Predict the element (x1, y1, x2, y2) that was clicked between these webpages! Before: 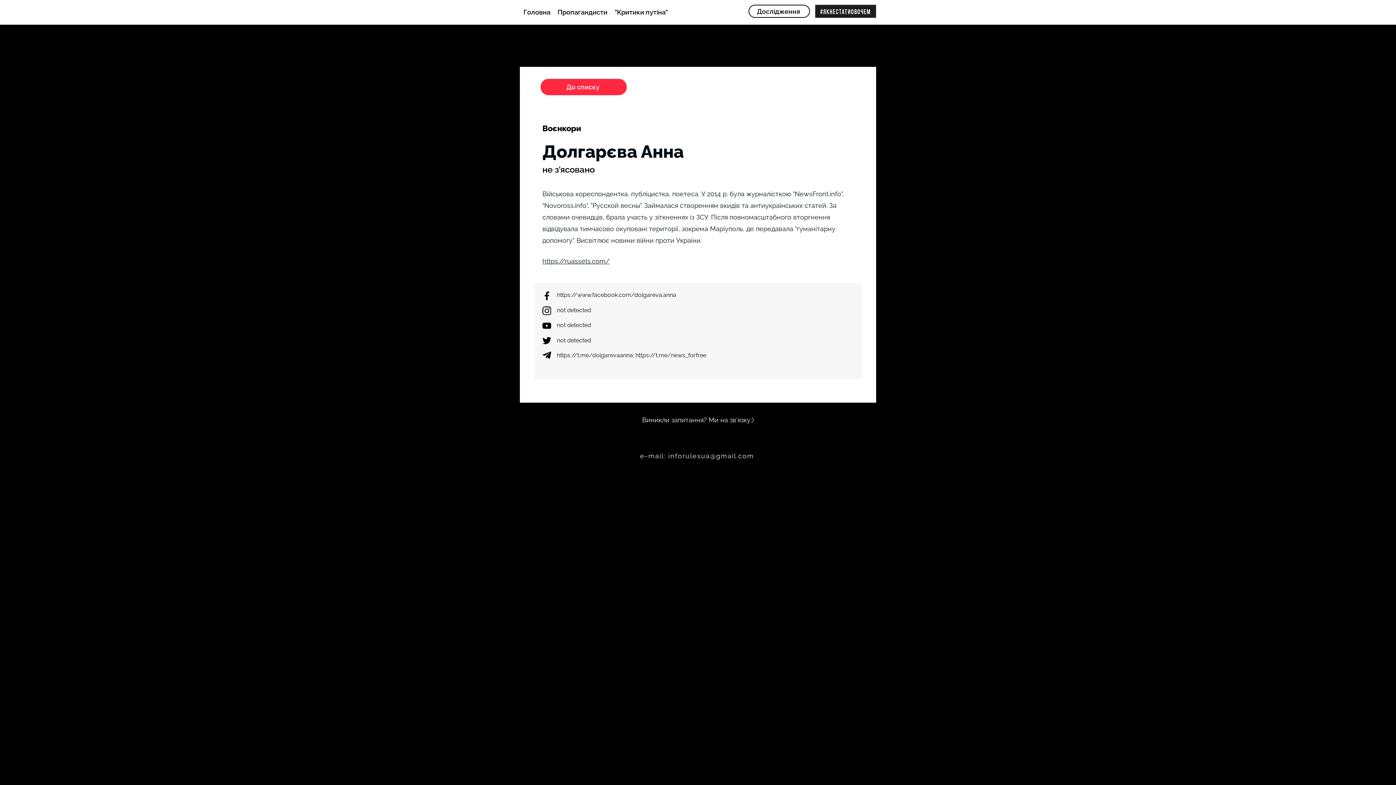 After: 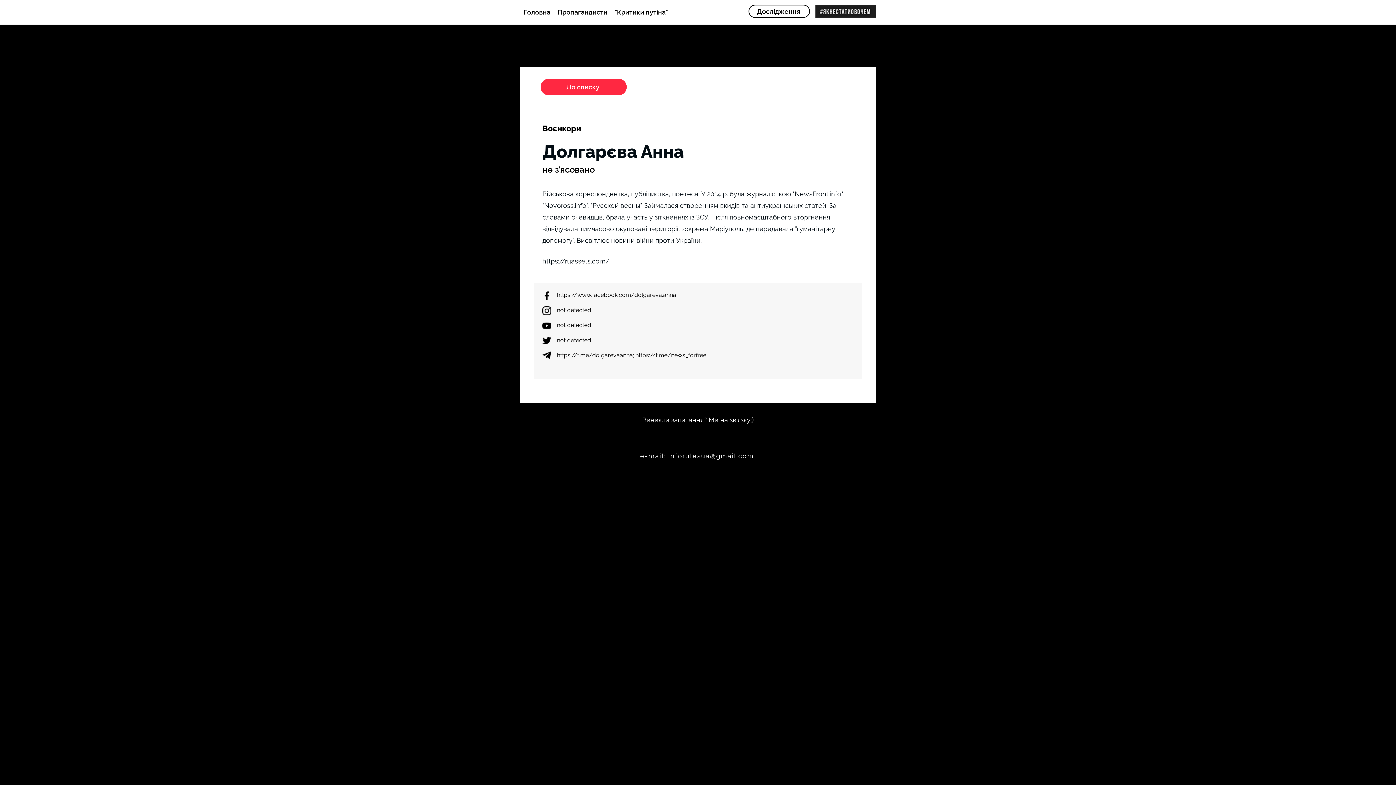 Action: bbox: (815, 4, 876, 17)